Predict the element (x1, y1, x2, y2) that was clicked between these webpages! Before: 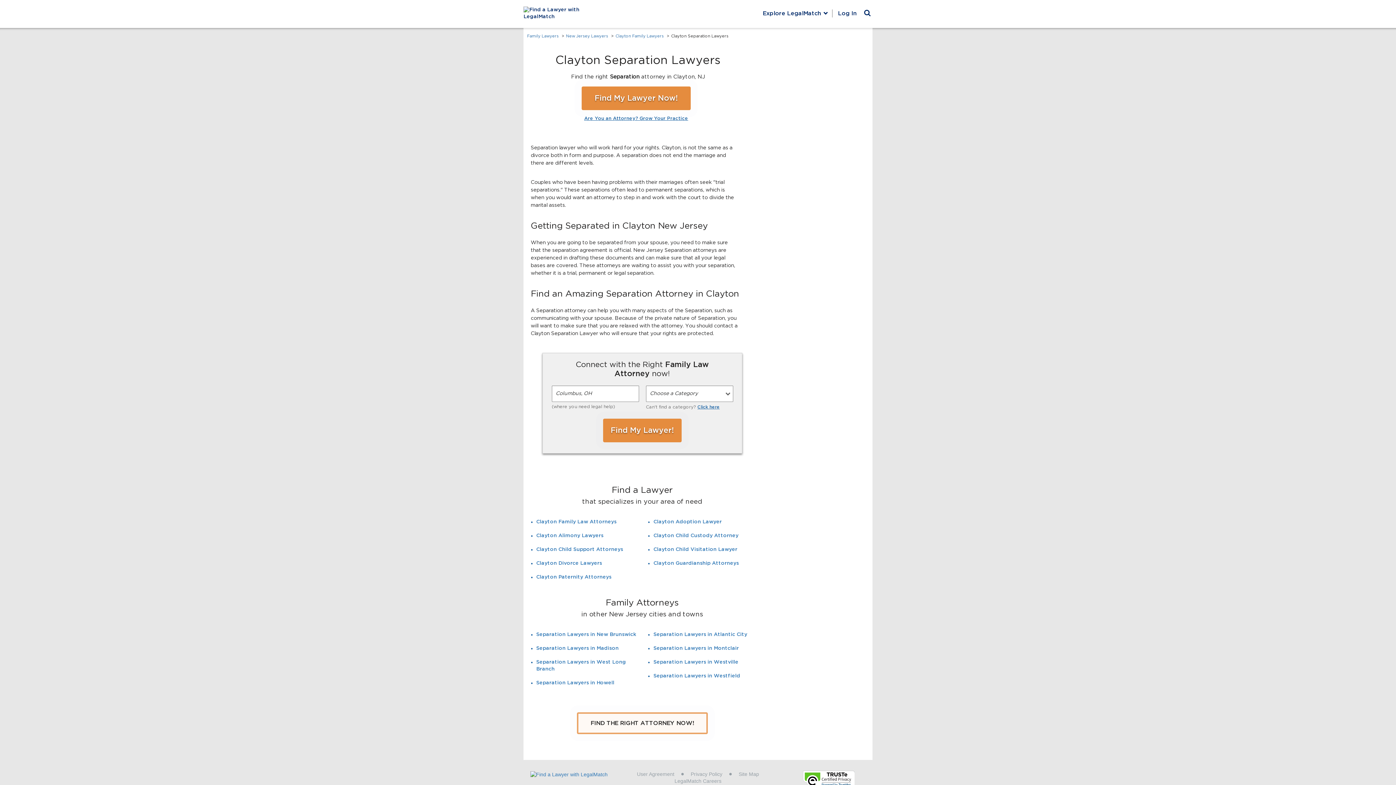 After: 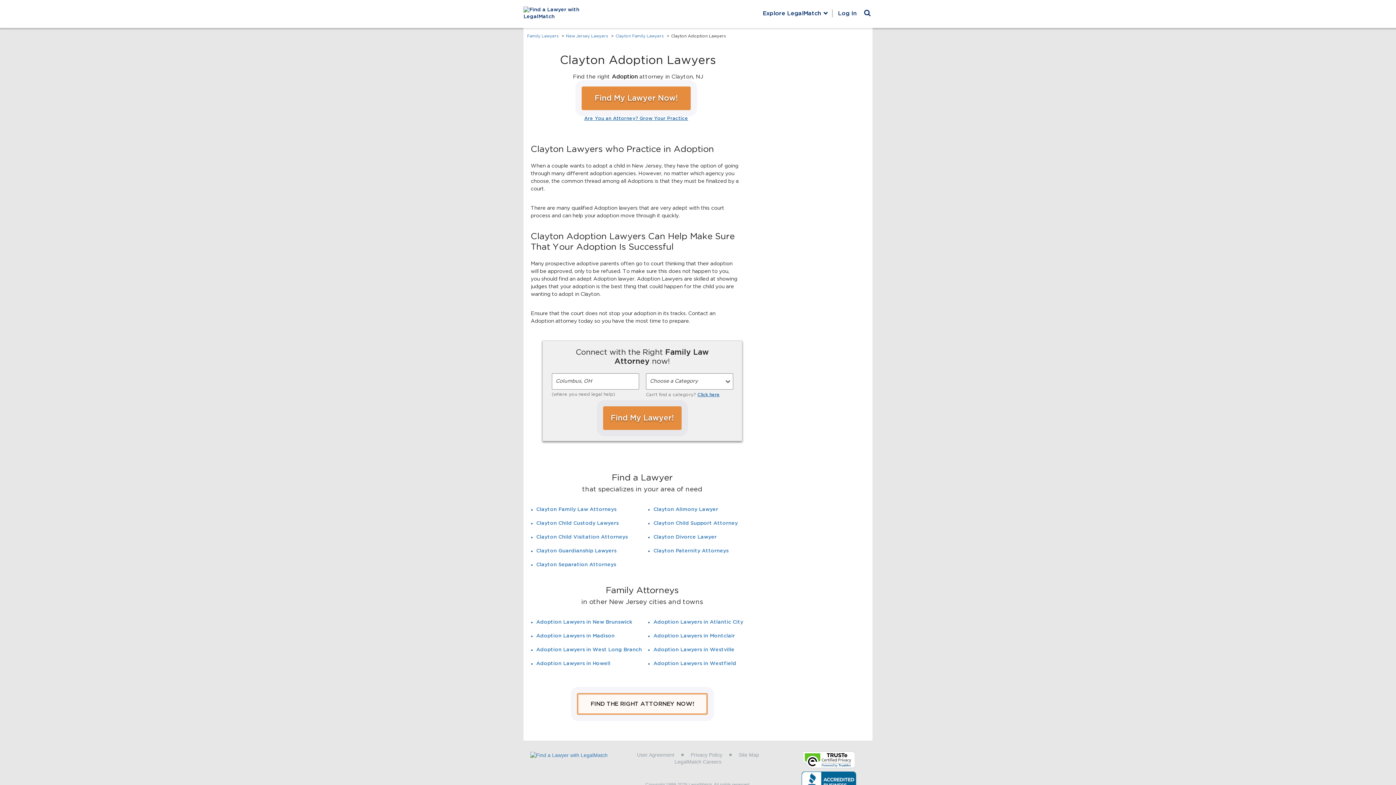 Action: bbox: (653, 519, 721, 524) label: Clayton Adoption Lawyer